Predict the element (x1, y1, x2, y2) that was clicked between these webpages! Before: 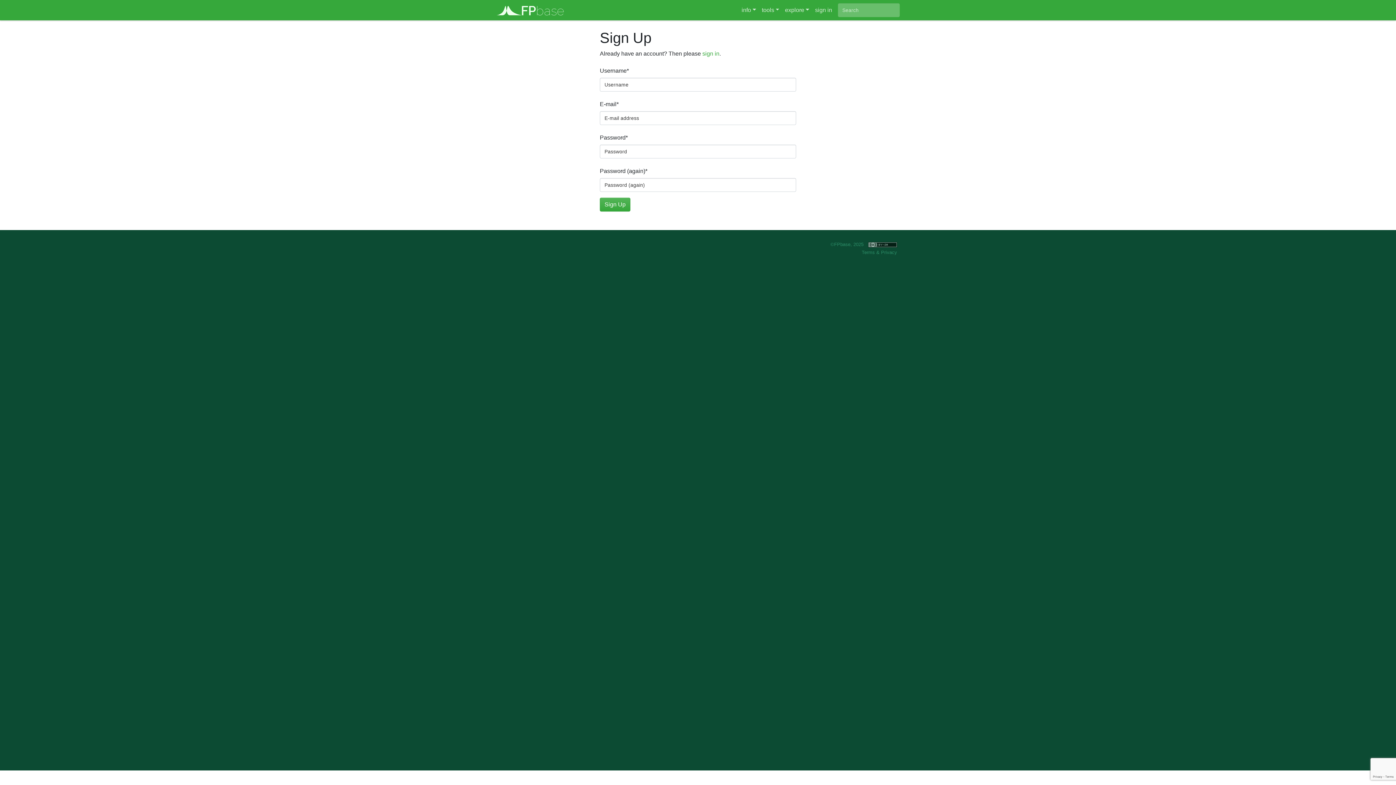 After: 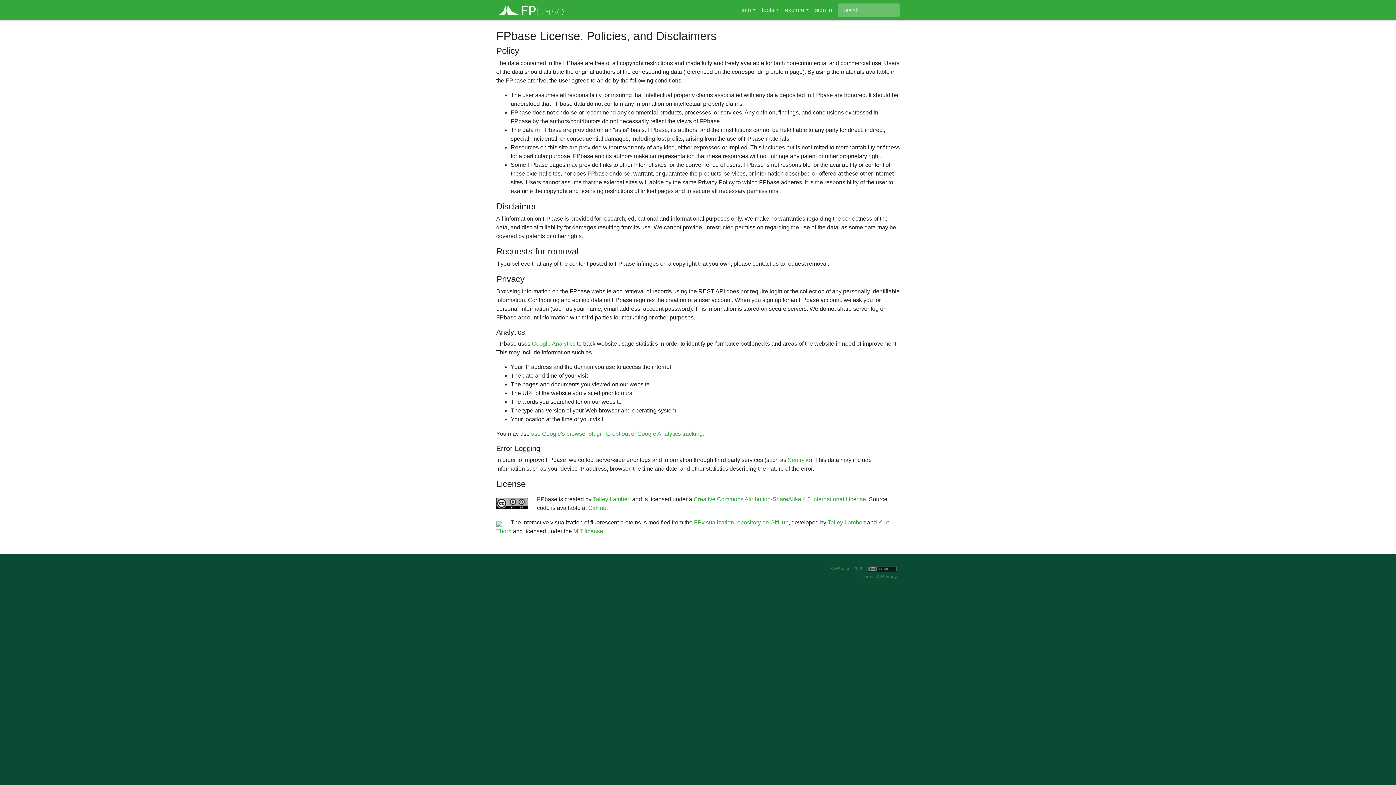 Action: label: Privacy bbox: (881, 249, 897, 255)